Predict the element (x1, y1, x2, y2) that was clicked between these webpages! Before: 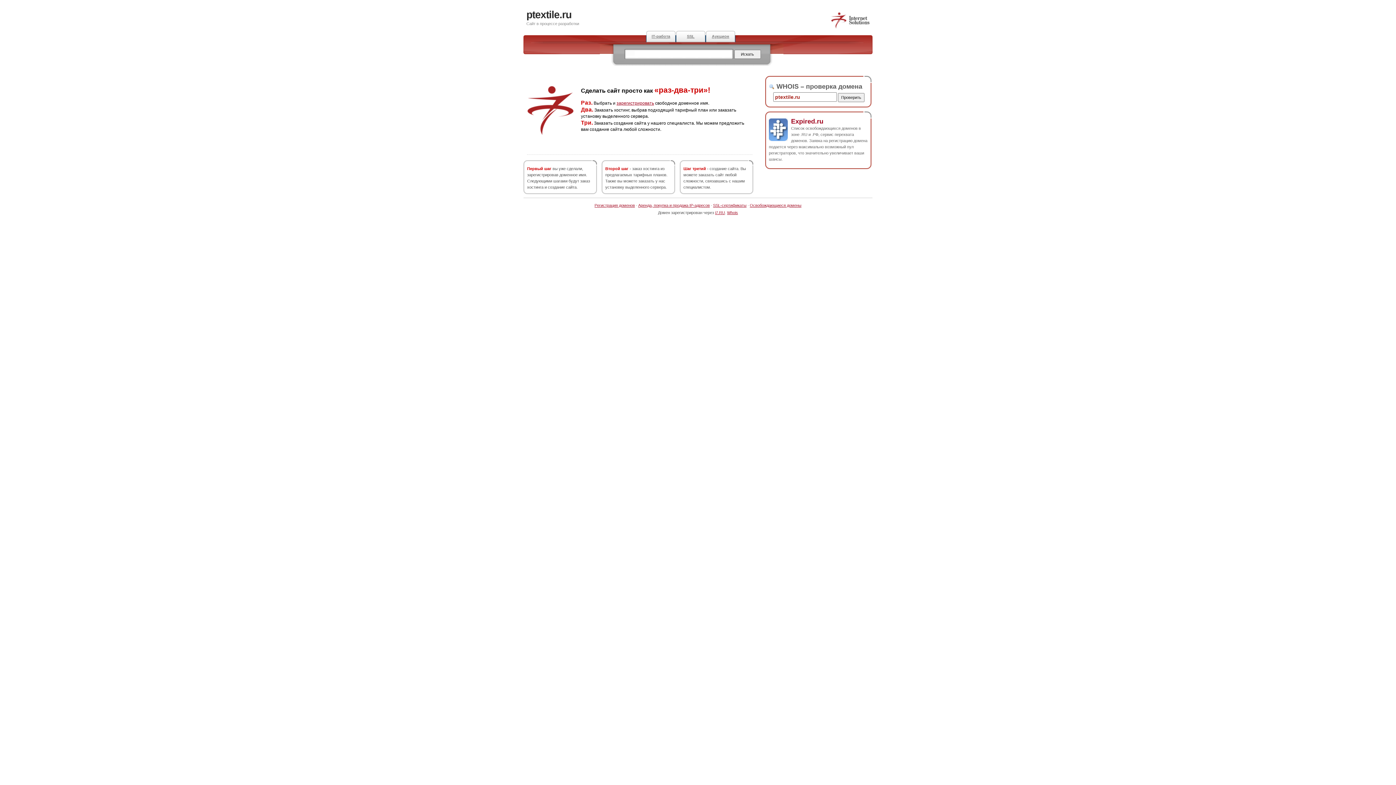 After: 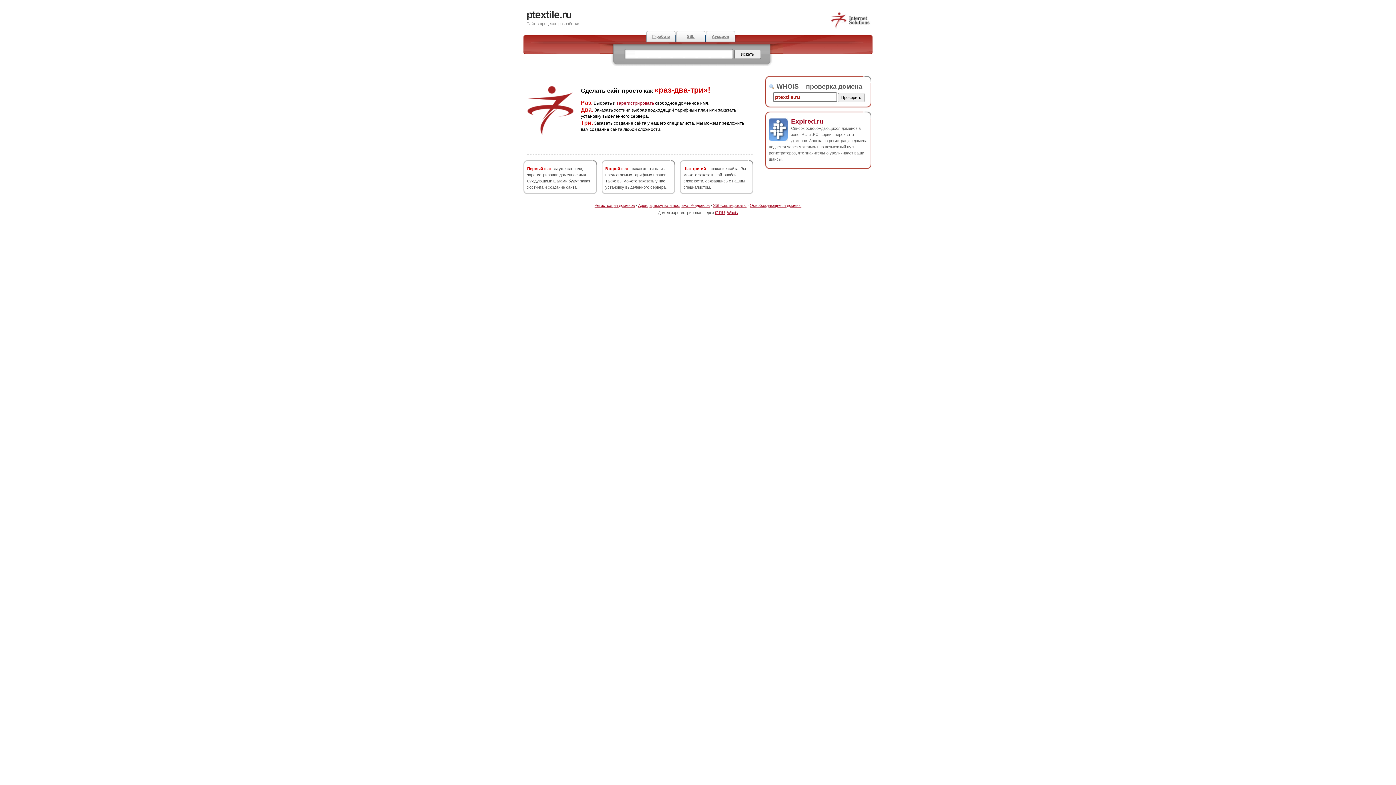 Action: label: ptextile.ru bbox: (526, 9, 571, 20)